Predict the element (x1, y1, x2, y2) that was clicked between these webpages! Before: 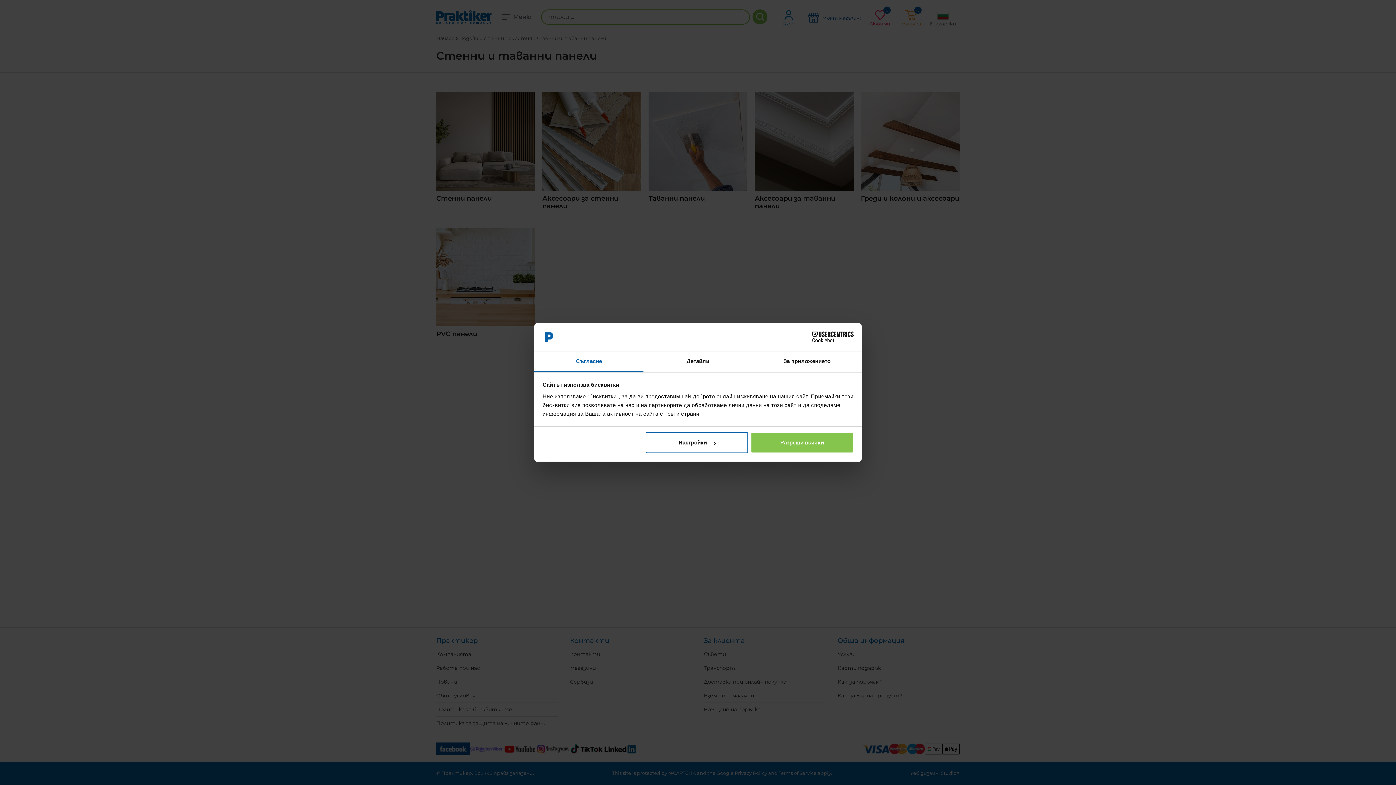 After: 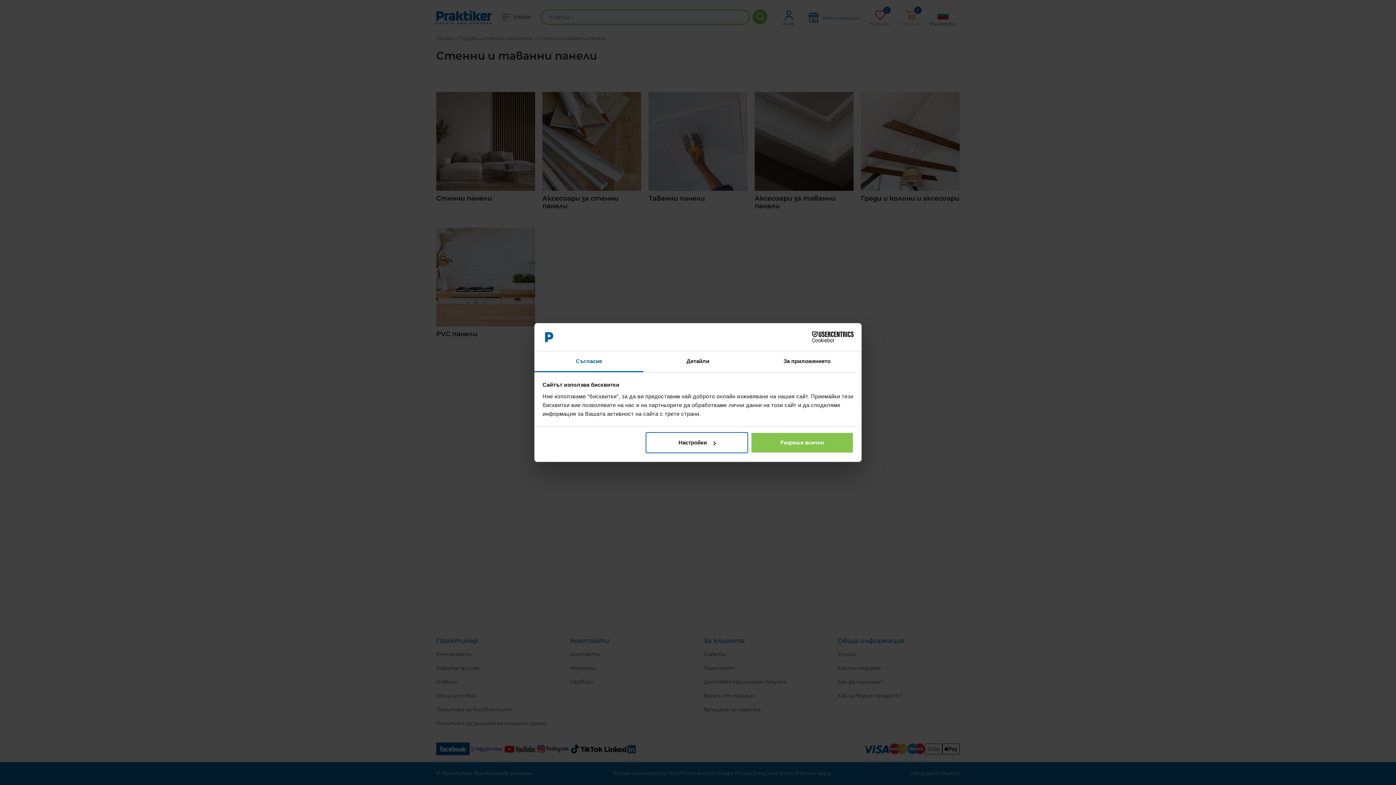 Action: label: Cookiebot - opens in a new window bbox: (790, 331, 853, 342)